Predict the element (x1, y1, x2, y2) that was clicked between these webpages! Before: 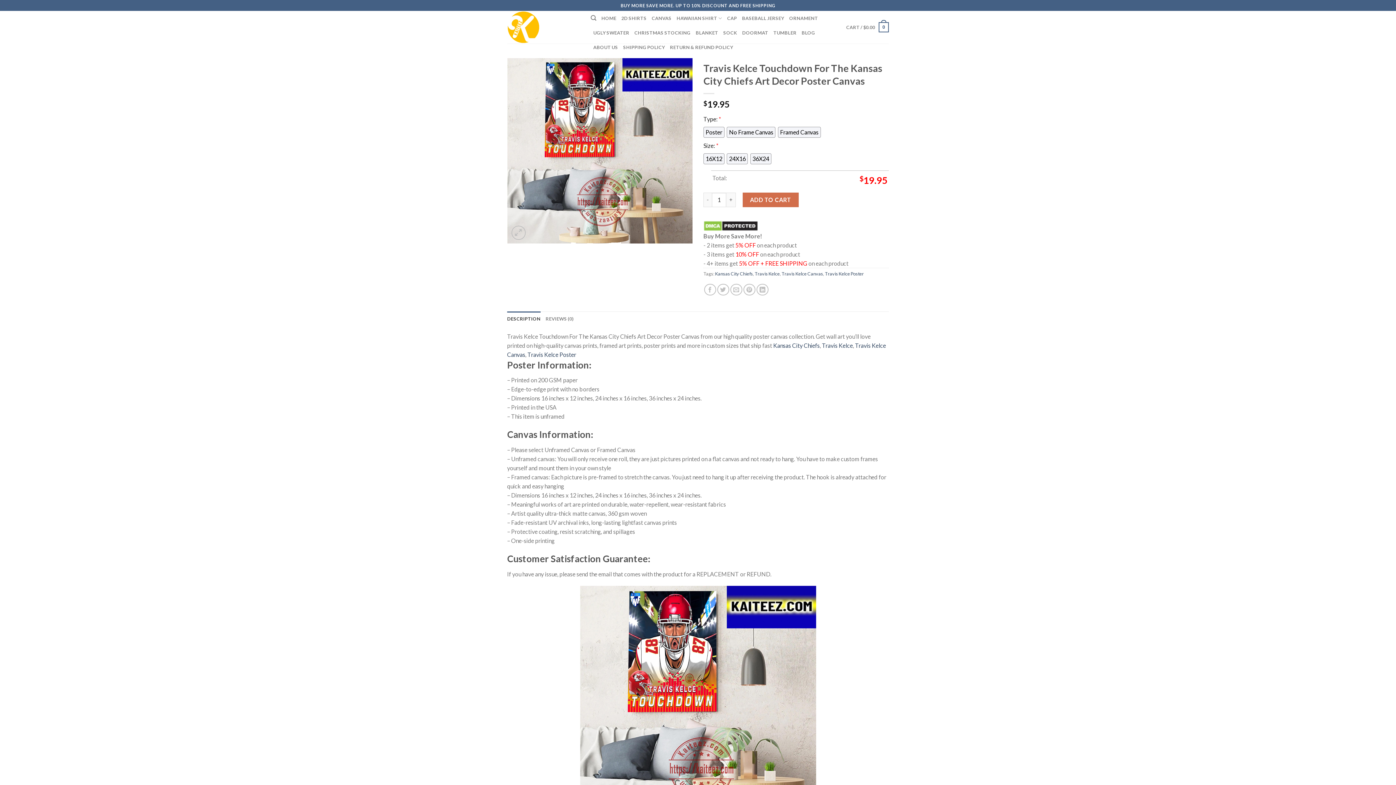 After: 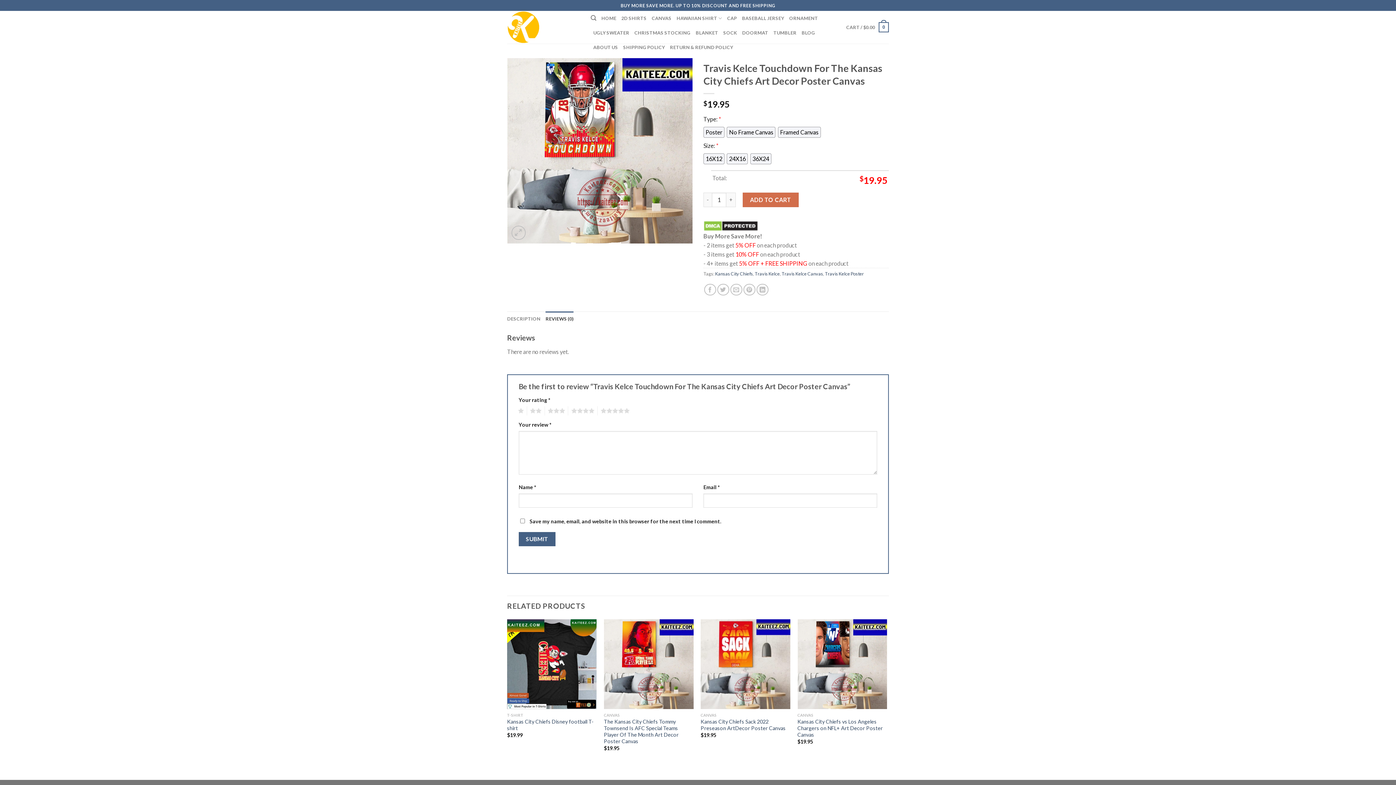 Action: label: REVIEWS (0) bbox: (545, 311, 573, 326)